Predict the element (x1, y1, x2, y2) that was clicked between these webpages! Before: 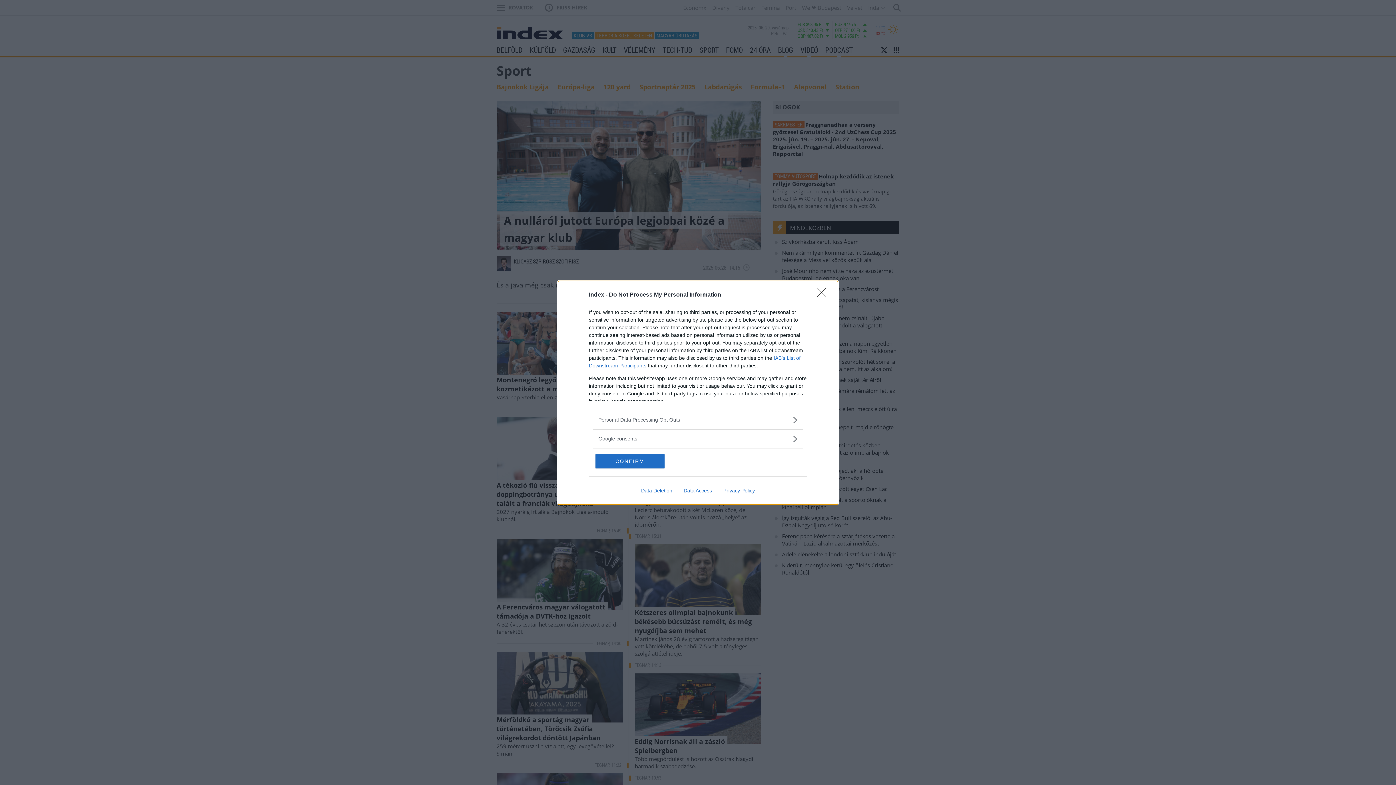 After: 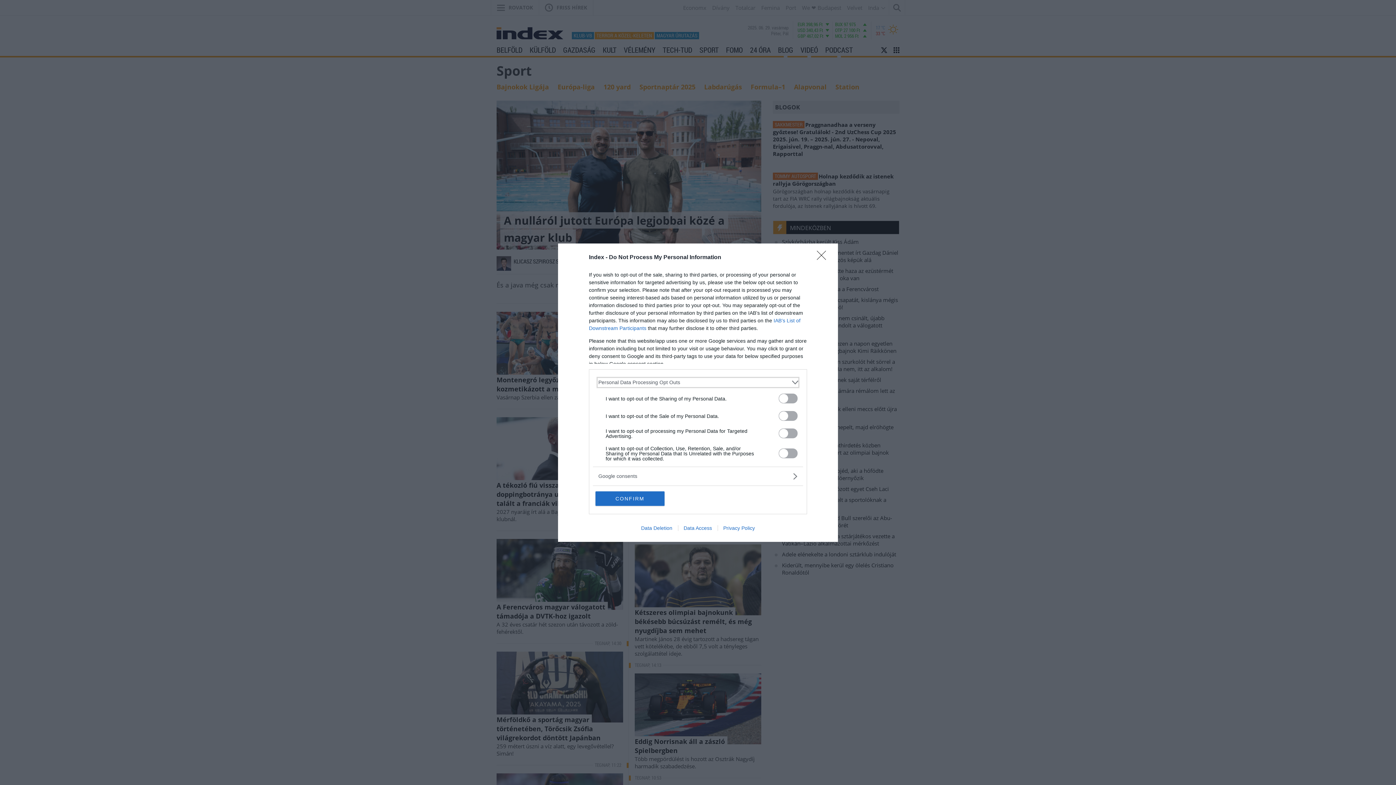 Action: bbox: (598, 416, 797, 423) label: Opt-Outs